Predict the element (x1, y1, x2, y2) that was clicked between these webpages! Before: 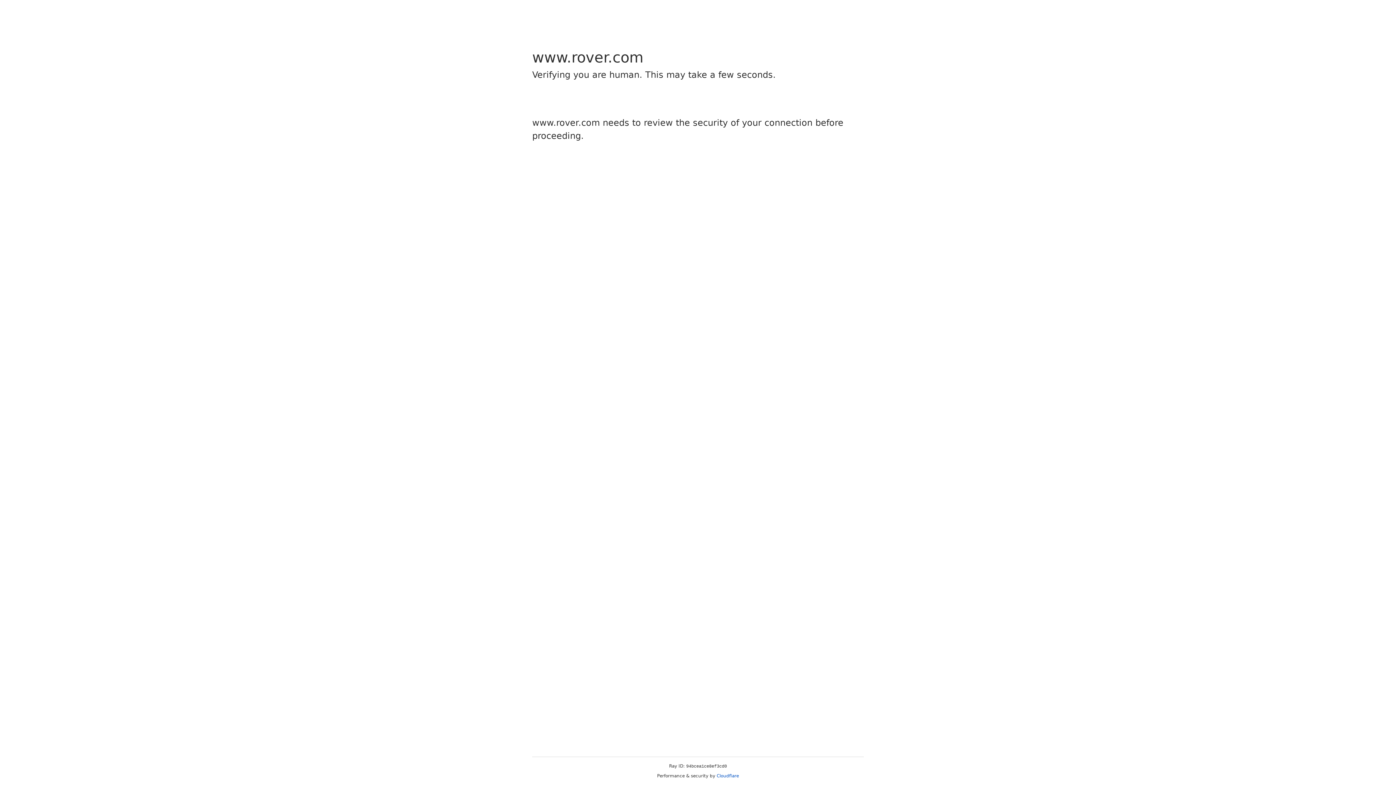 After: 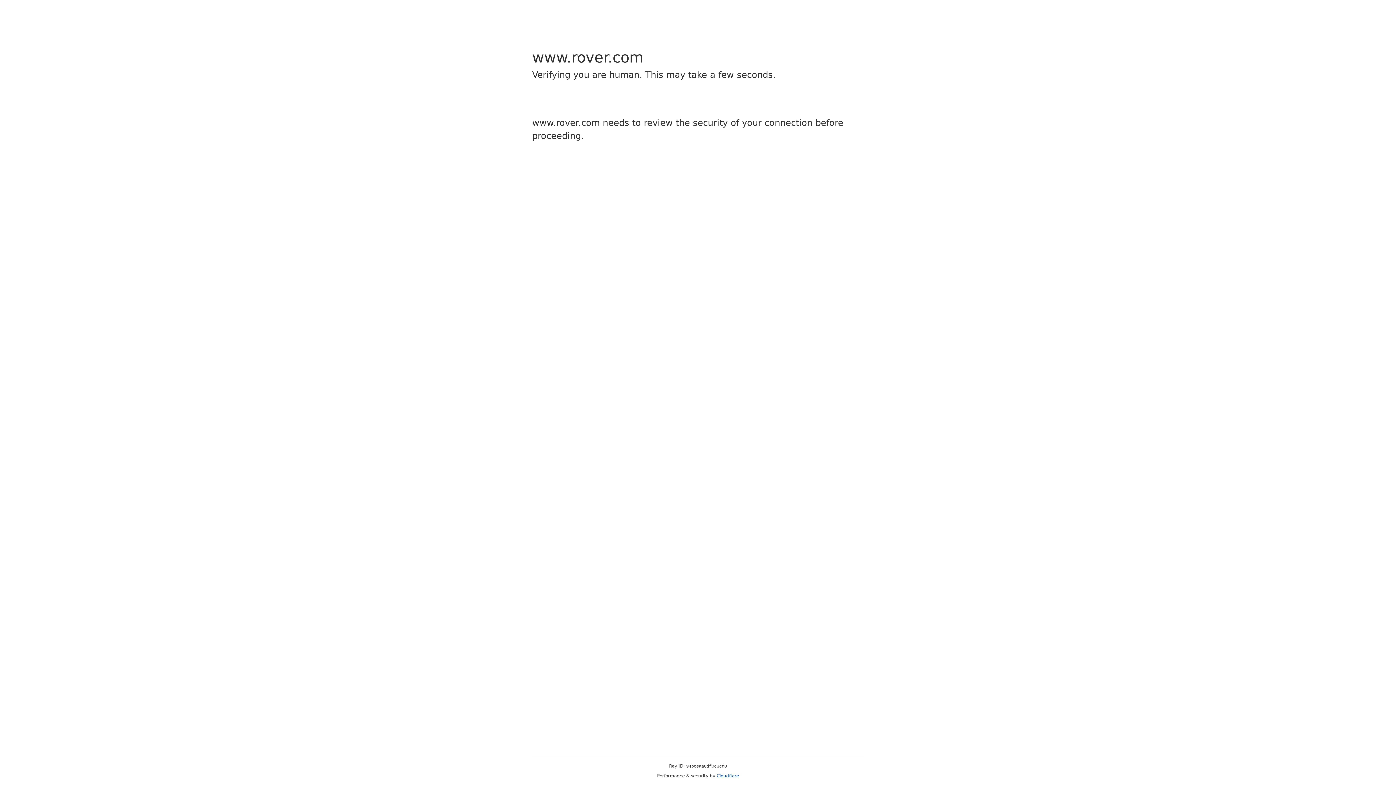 Action: bbox: (716, 773, 739, 778) label: Cloudflare